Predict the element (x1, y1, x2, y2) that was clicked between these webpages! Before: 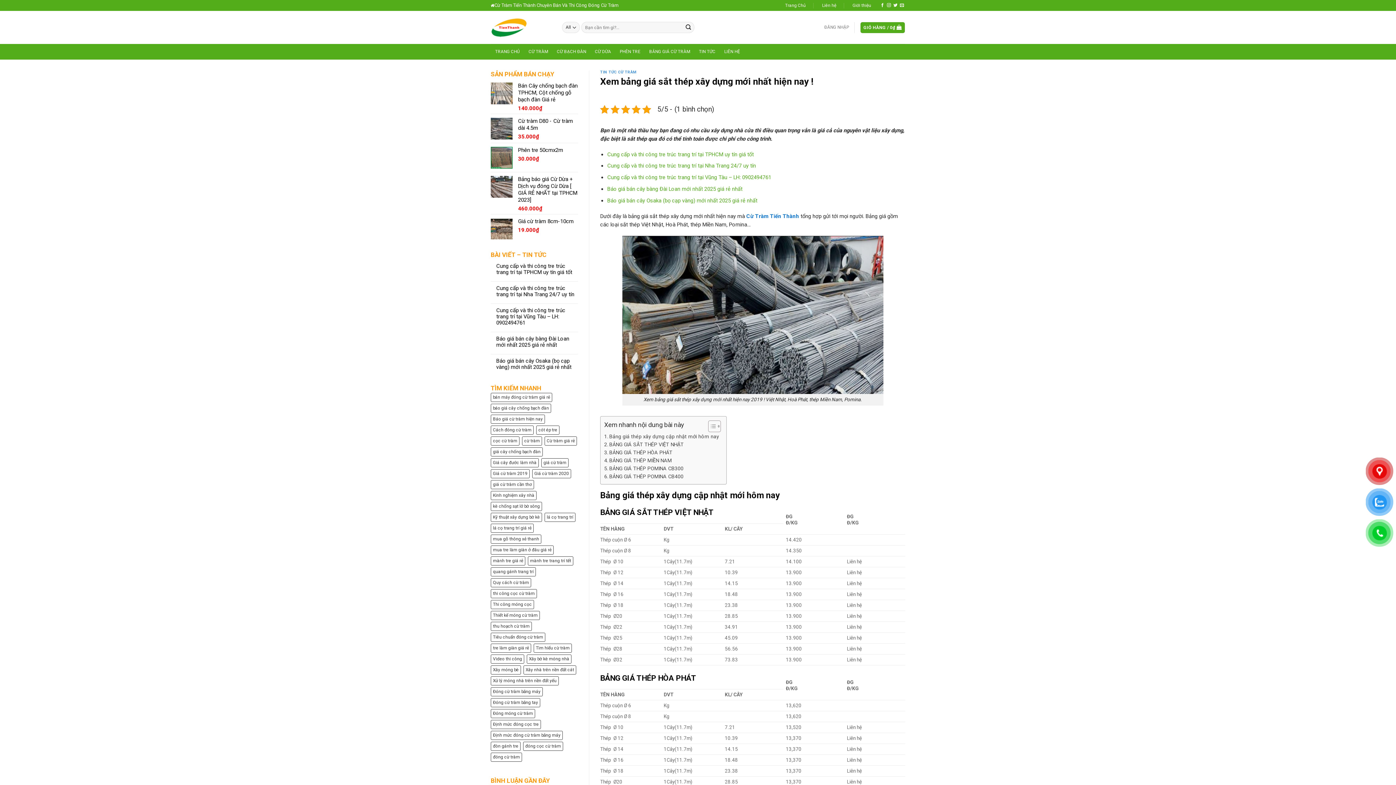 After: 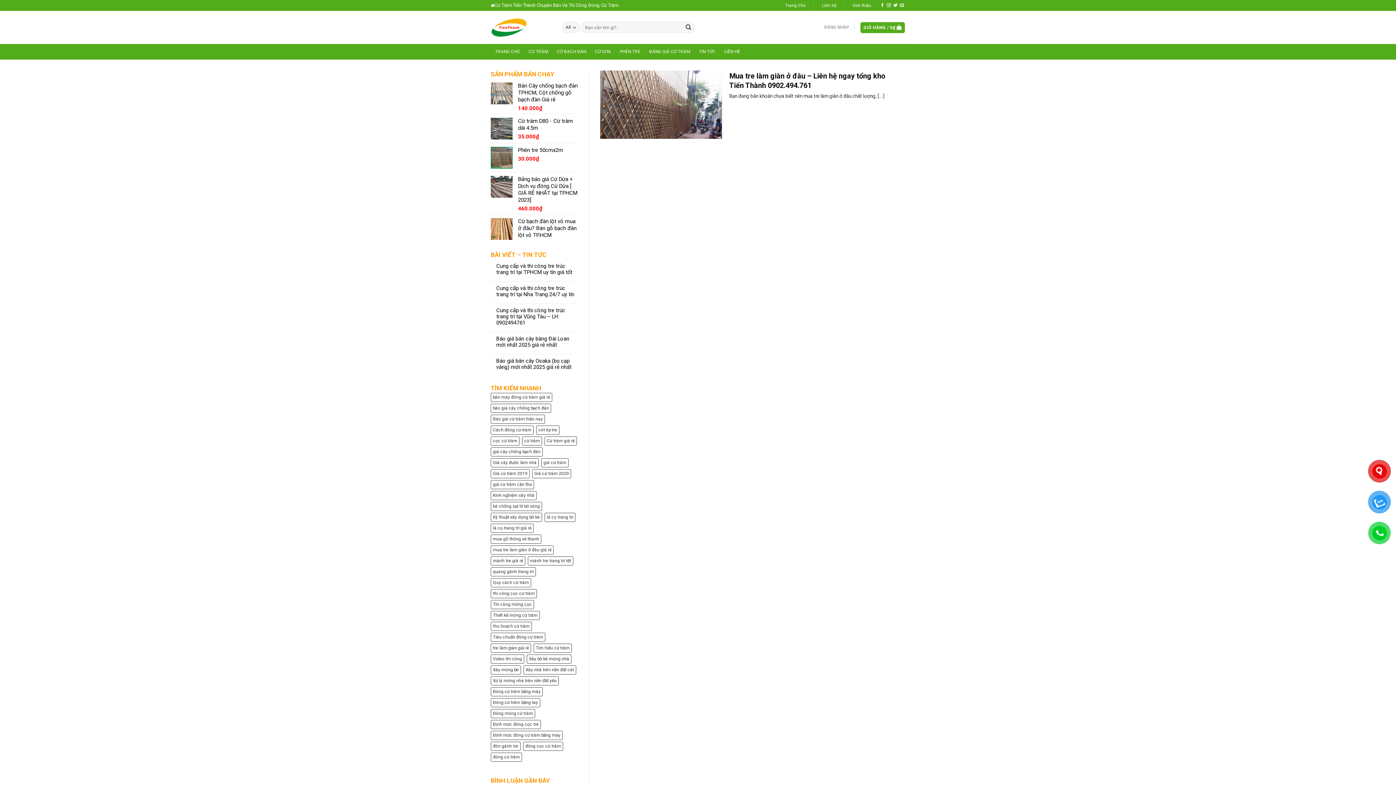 Action: bbox: (490, 643, 531, 652) label: tre làm giàn giá rẻ (1 mục)